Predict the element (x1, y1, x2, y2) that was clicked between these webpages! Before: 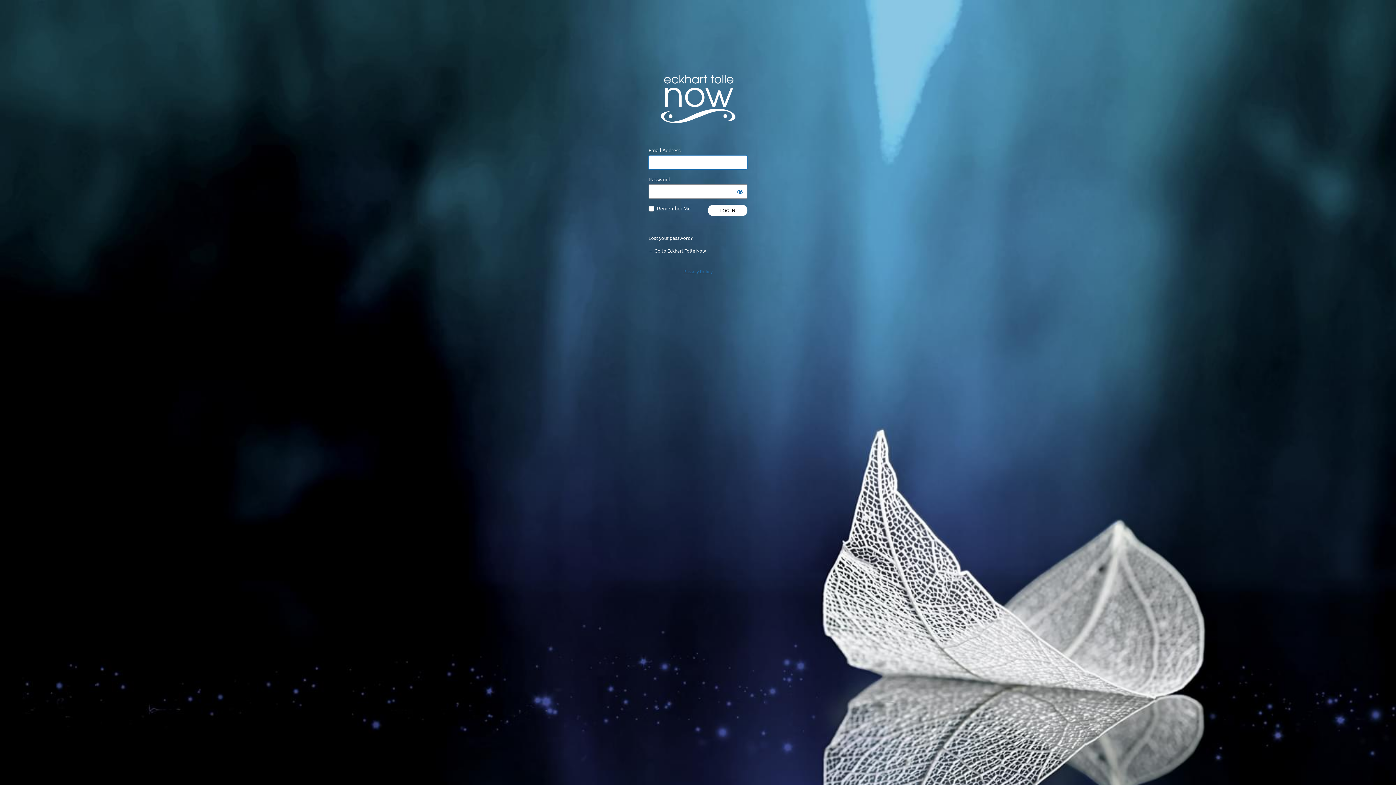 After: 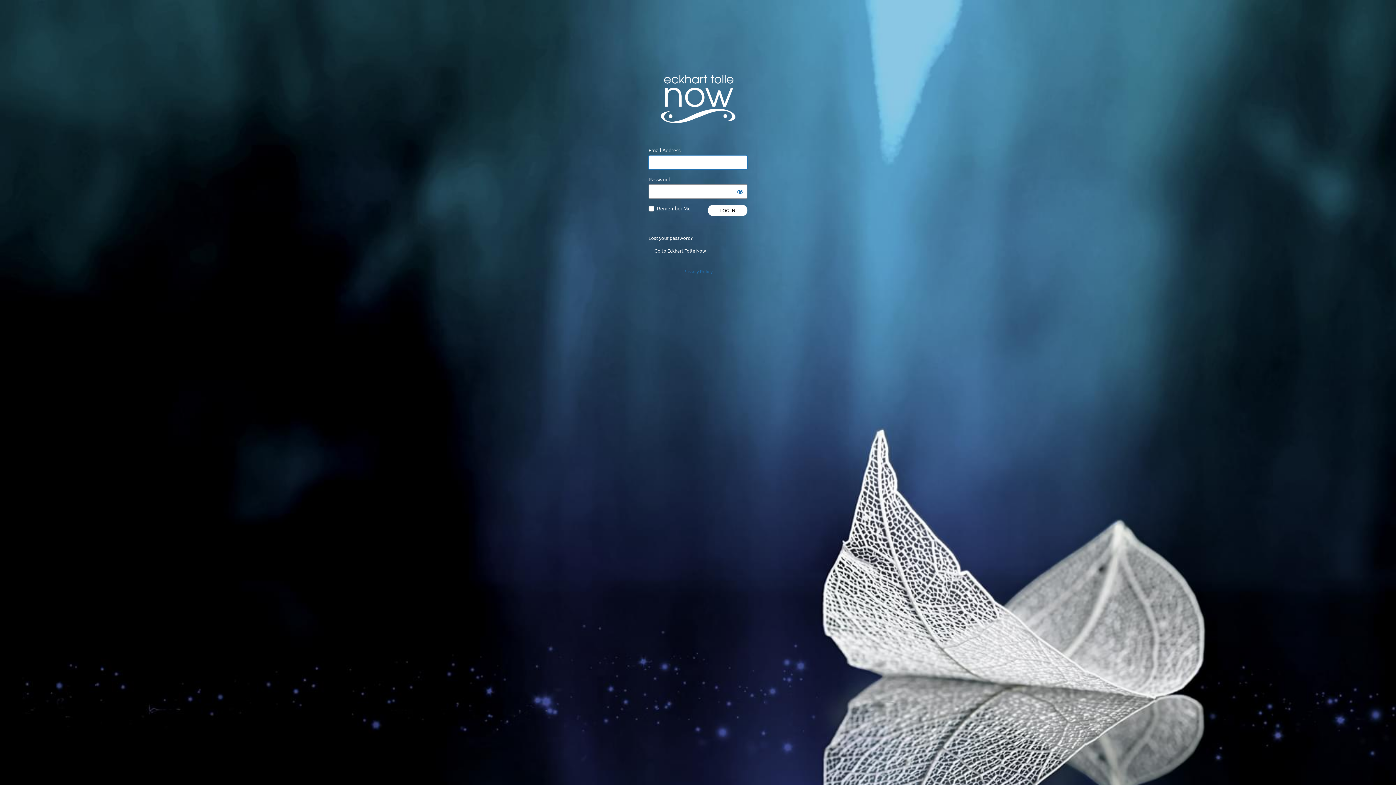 Action: bbox: (640, 69, 756, 128) label: Powered by WordPress